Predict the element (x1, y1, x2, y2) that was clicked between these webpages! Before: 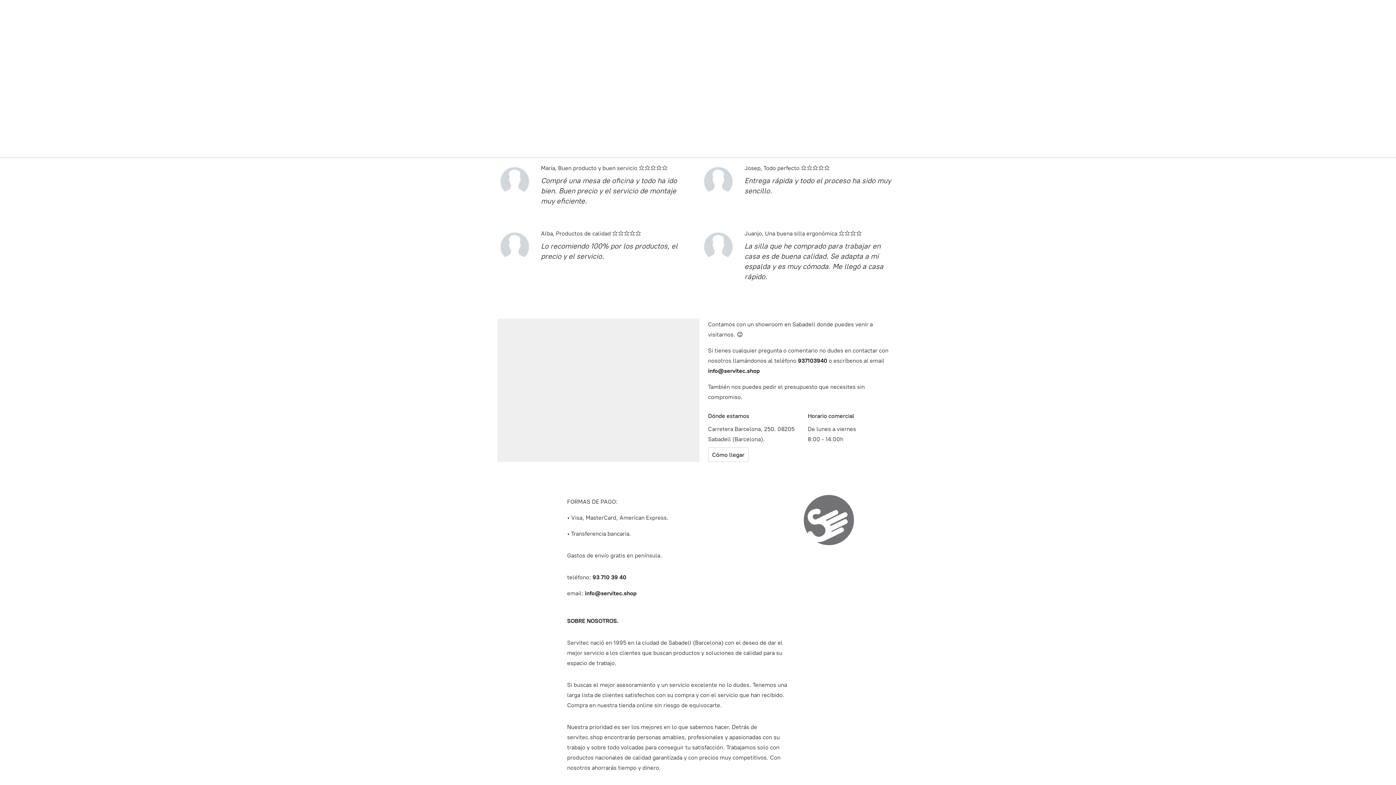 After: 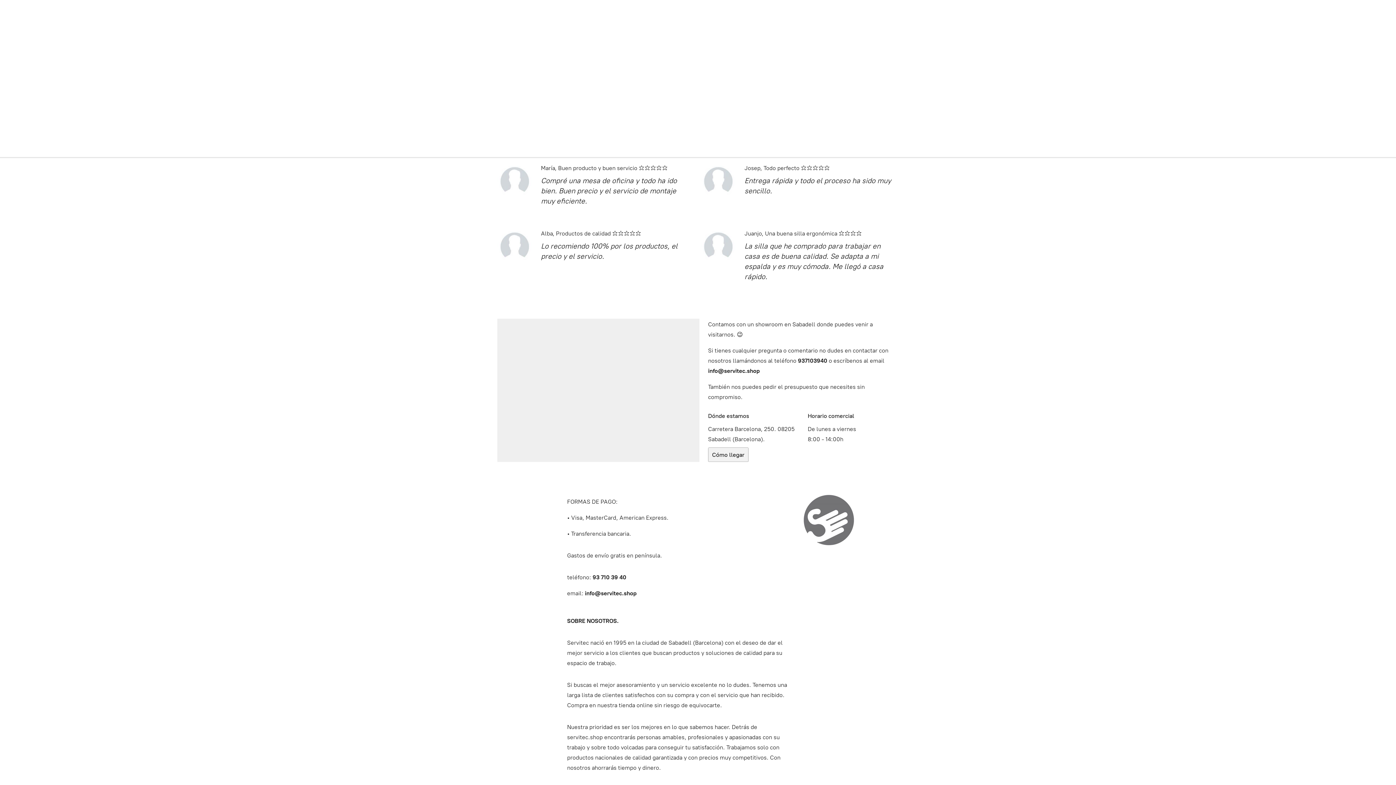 Action: label: Cómo llegar bbox: (708, 447, 748, 462)